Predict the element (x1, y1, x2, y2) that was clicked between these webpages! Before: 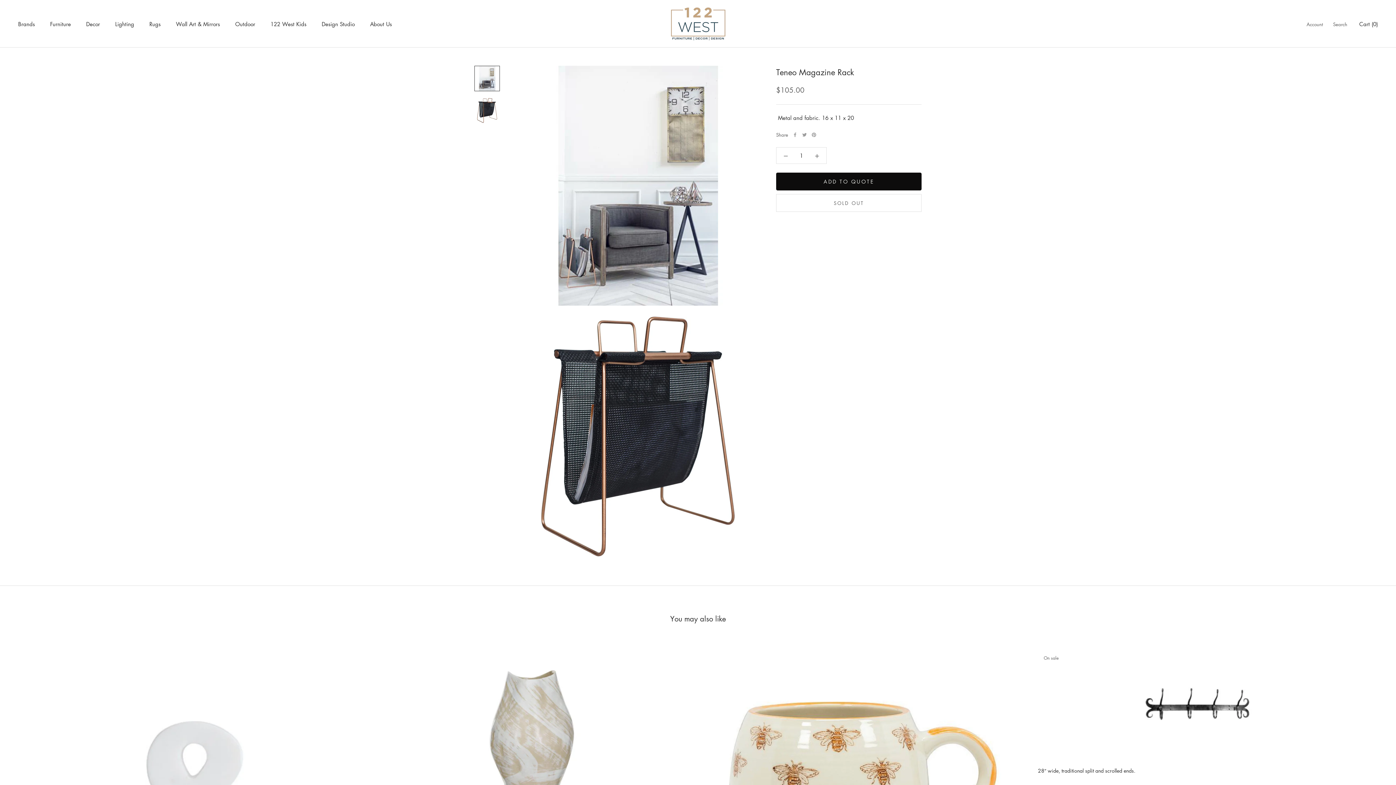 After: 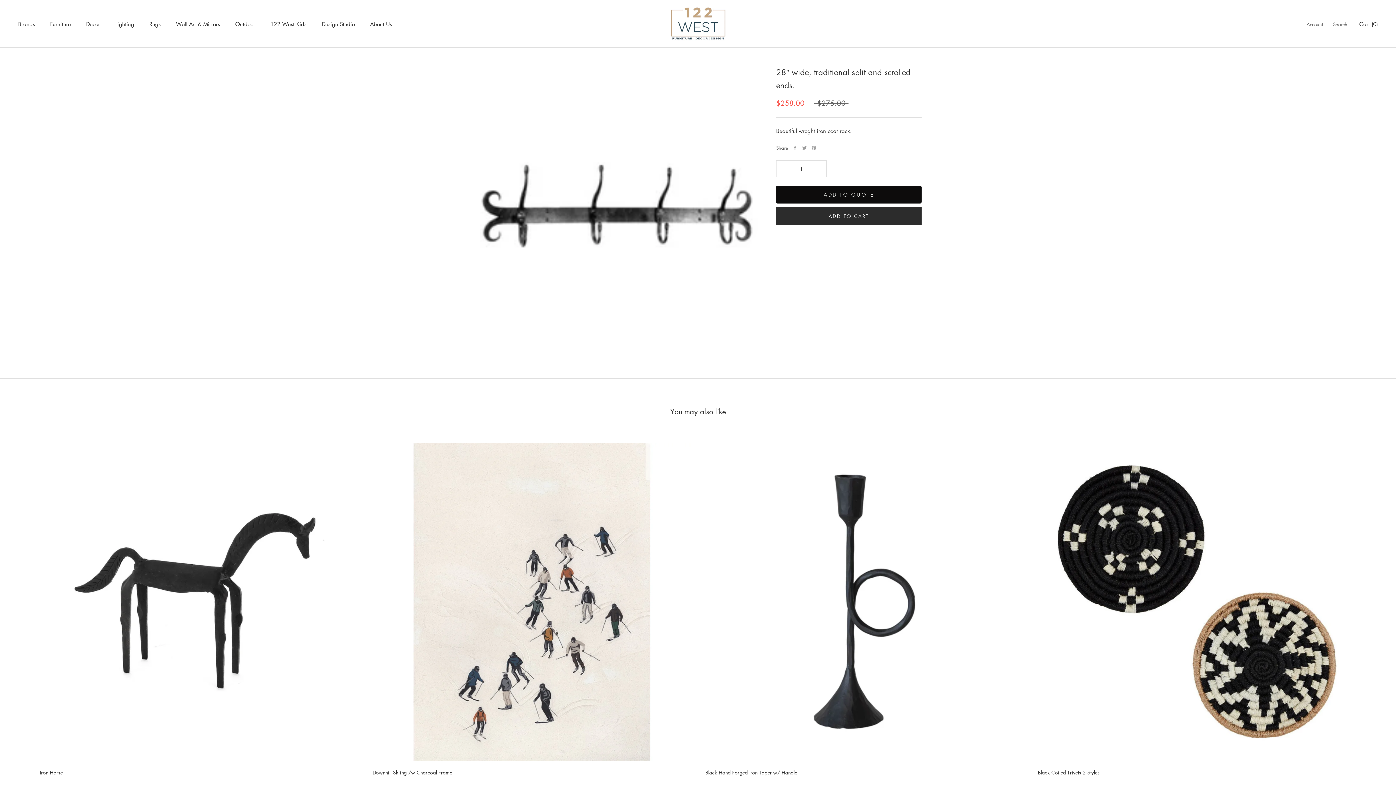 Action: bbox: (1038, 650, 1356, 759)